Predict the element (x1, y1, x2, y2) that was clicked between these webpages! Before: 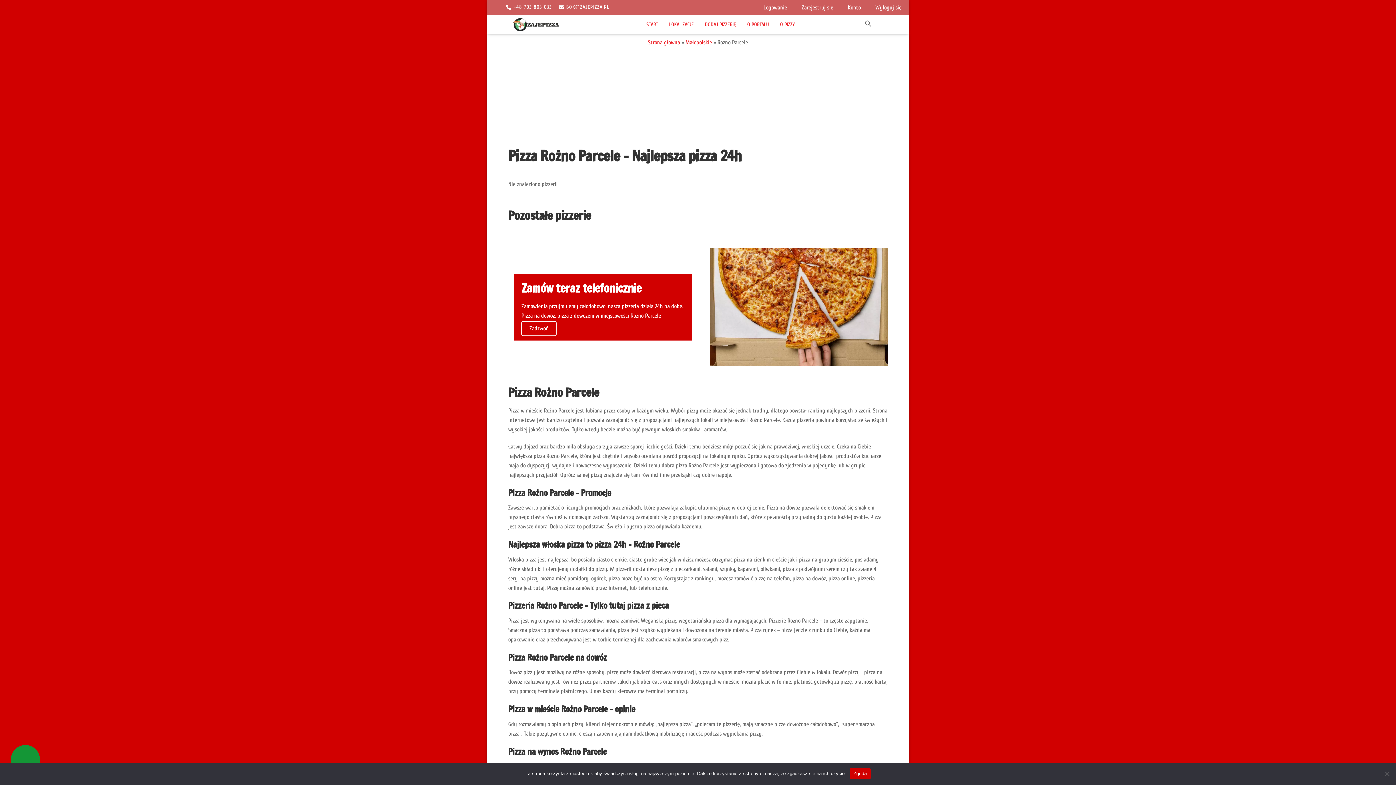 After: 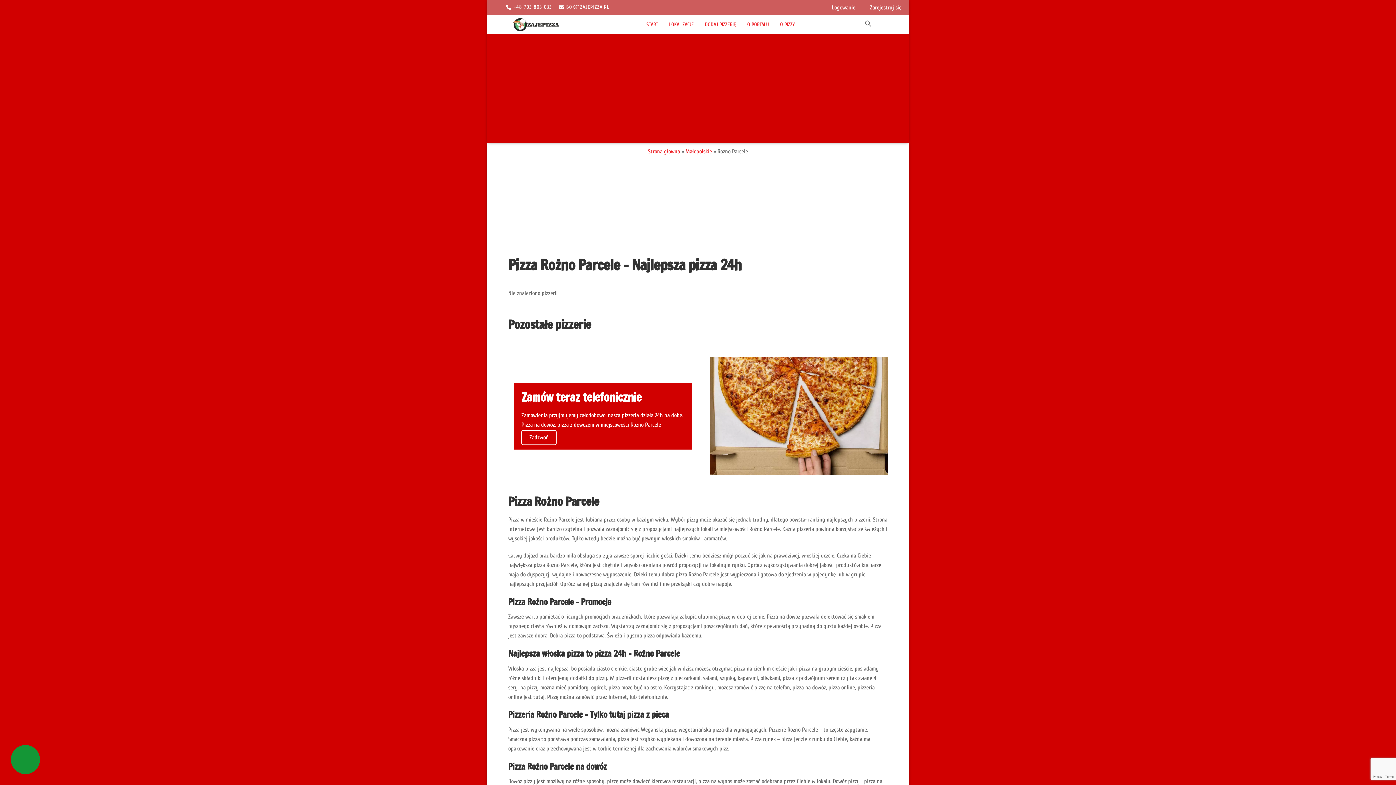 Action: label: Zgoda bbox: (849, 768, 870, 779)